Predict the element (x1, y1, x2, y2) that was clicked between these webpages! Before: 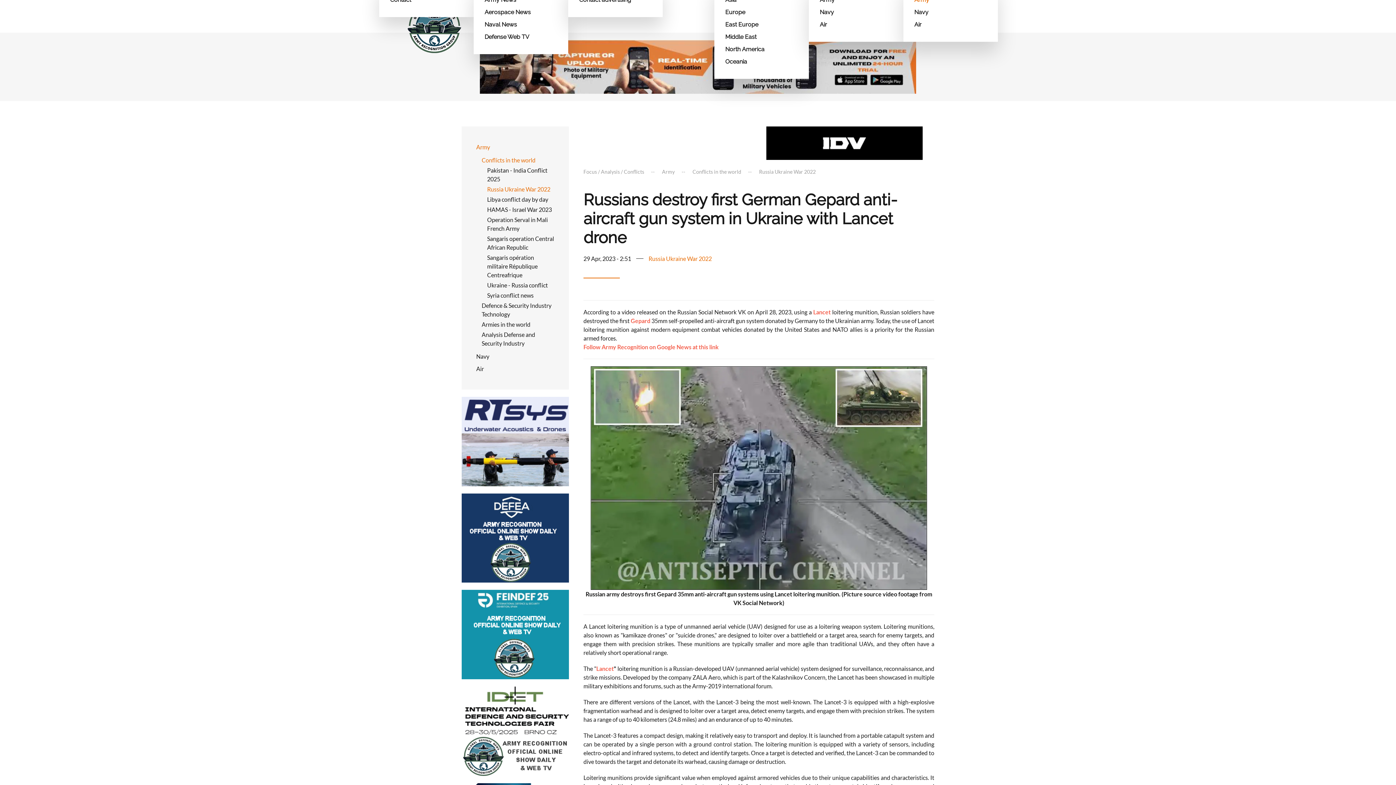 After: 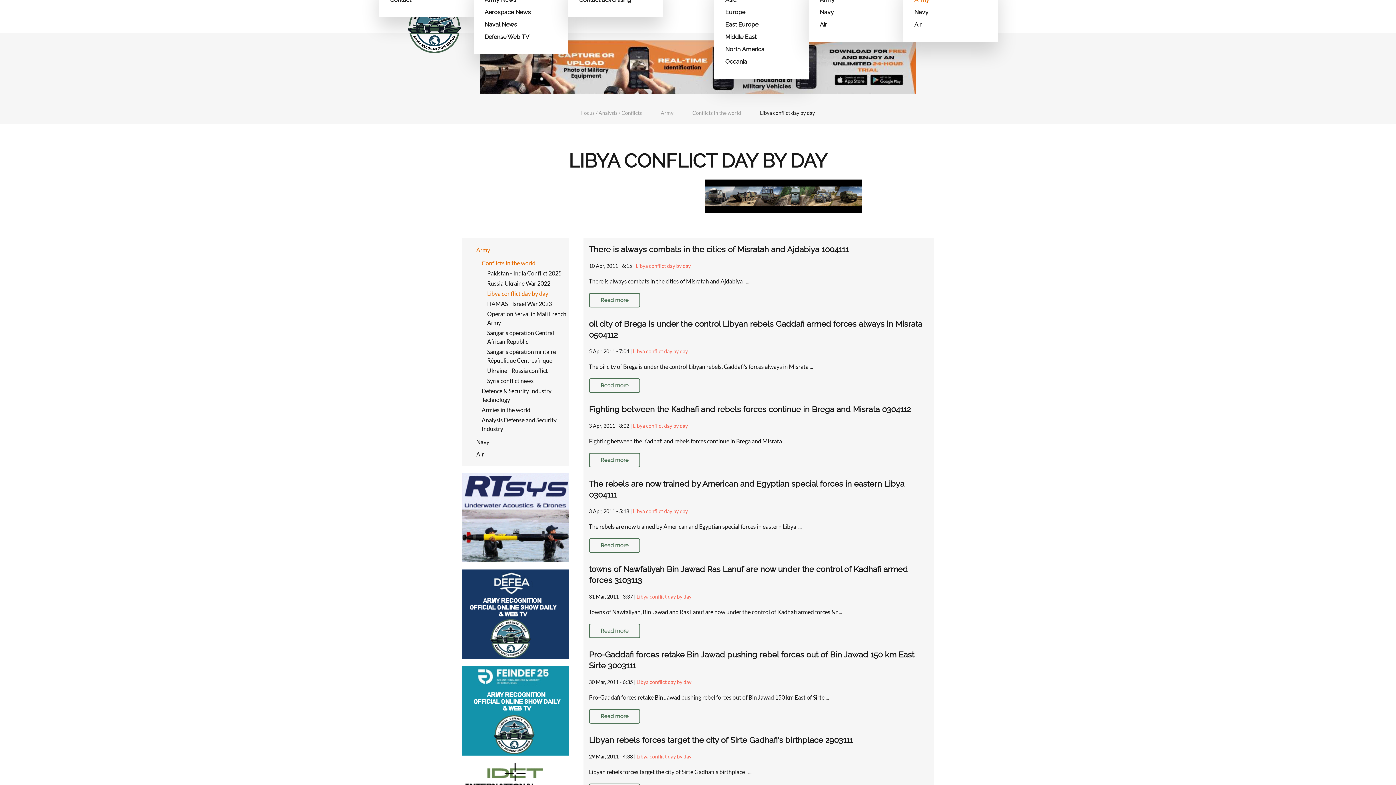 Action: bbox: (487, 194, 554, 204) label: Libya conflict day by day